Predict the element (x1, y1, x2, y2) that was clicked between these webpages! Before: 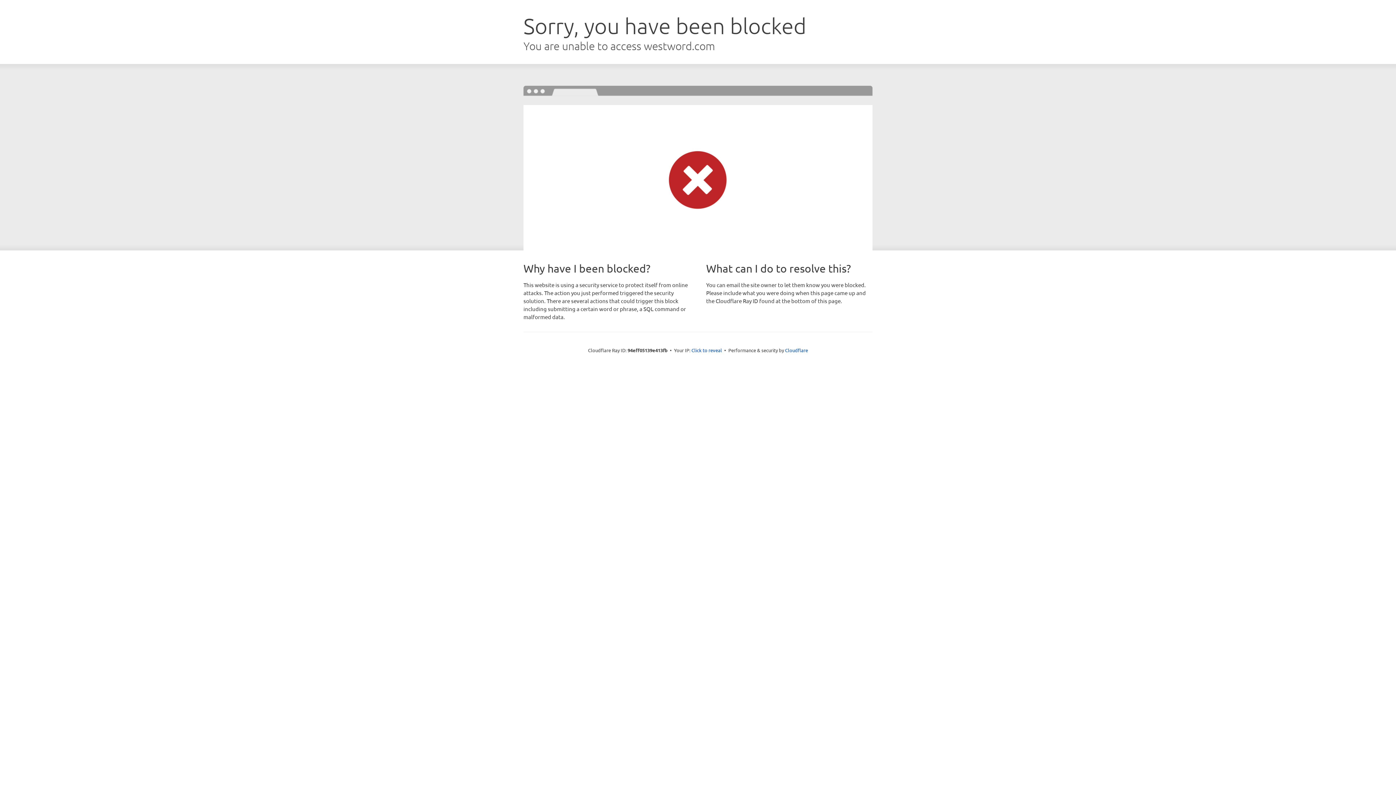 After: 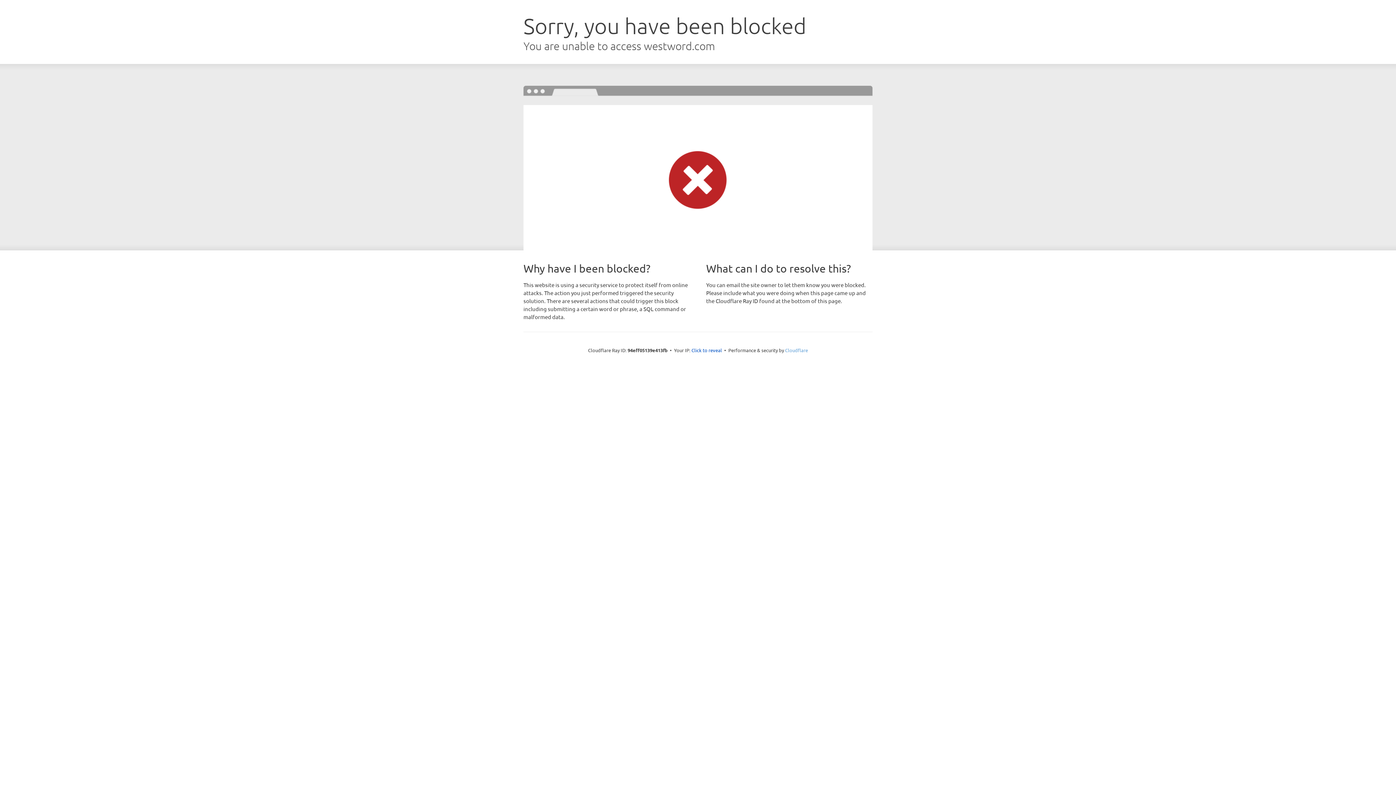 Action: bbox: (785, 347, 808, 353) label: Cloudflare